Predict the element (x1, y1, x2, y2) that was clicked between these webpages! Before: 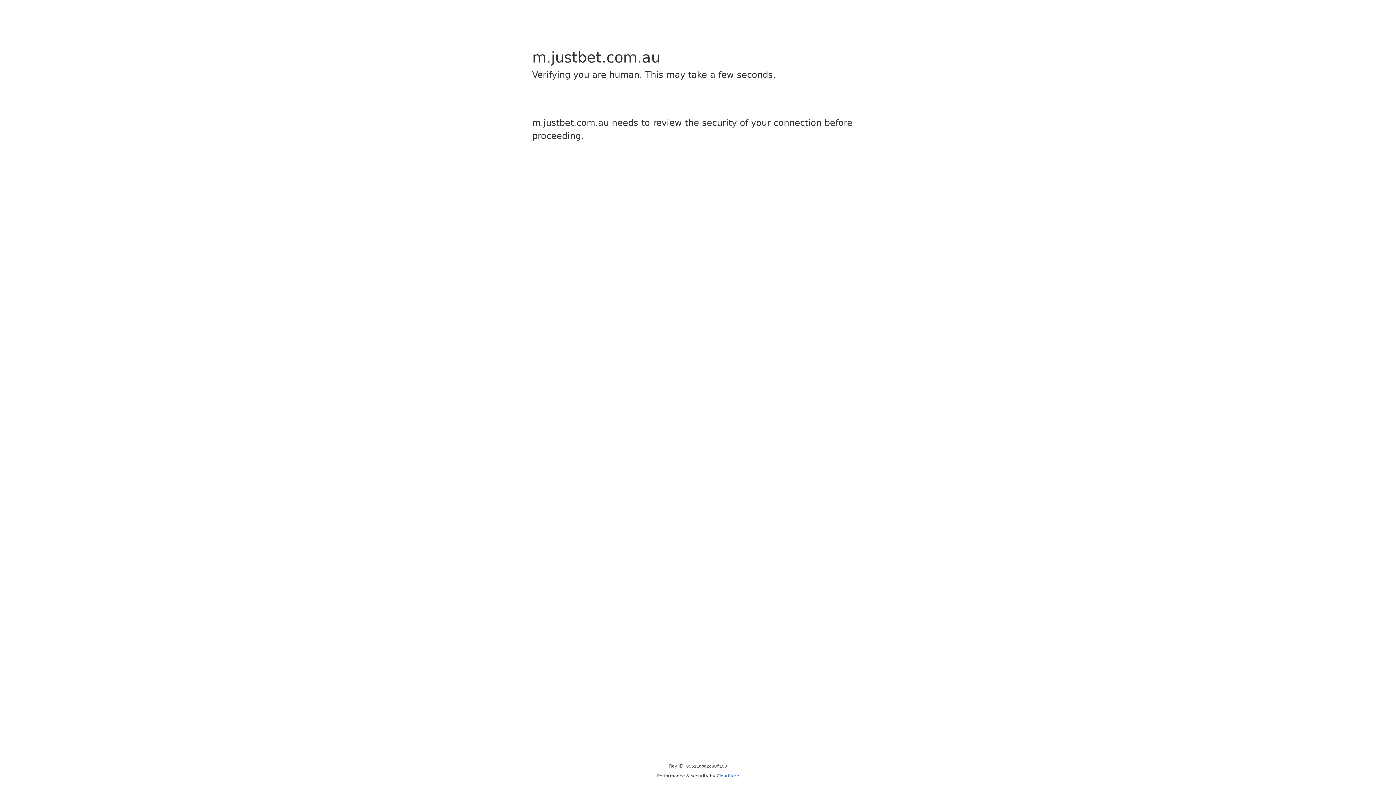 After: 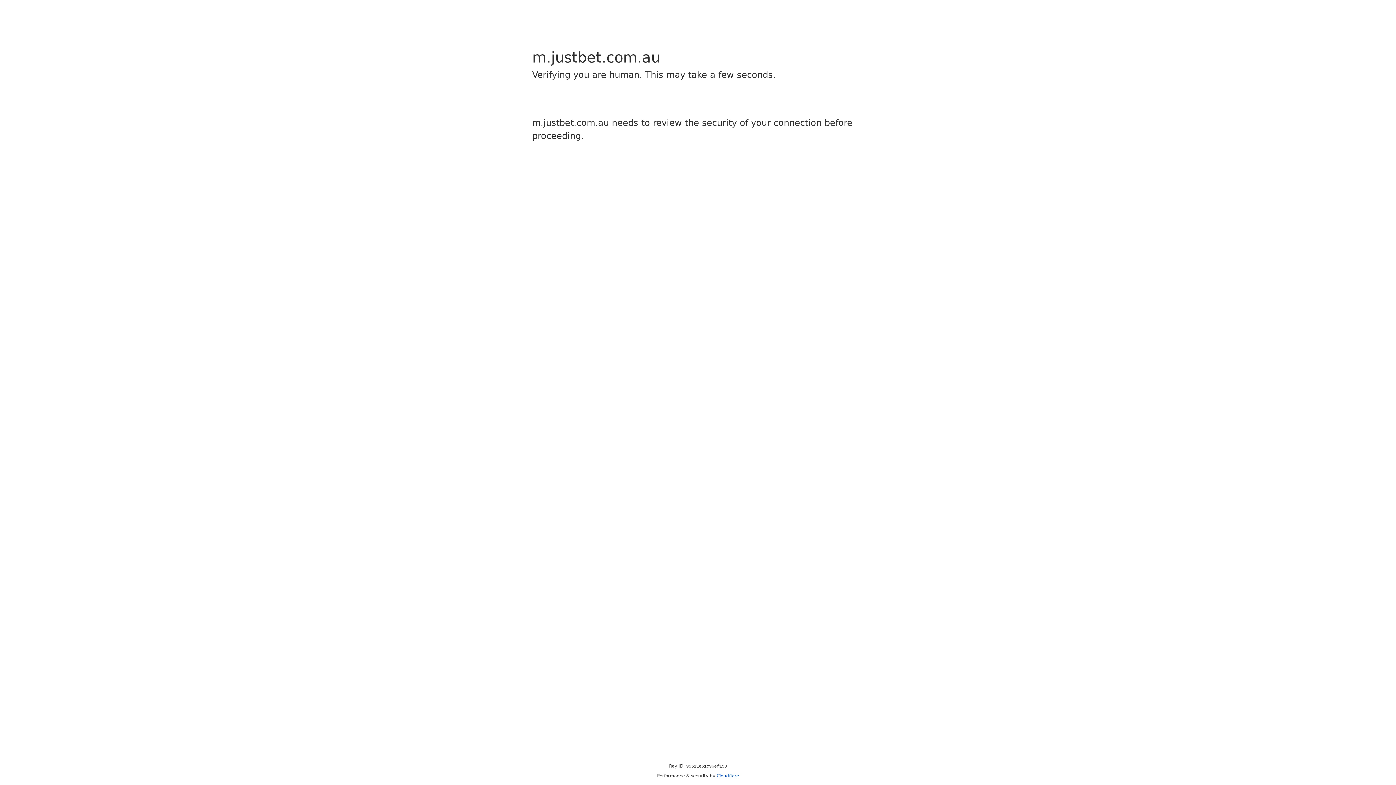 Action: bbox: (716, 773, 739, 778) label: Cloudflare